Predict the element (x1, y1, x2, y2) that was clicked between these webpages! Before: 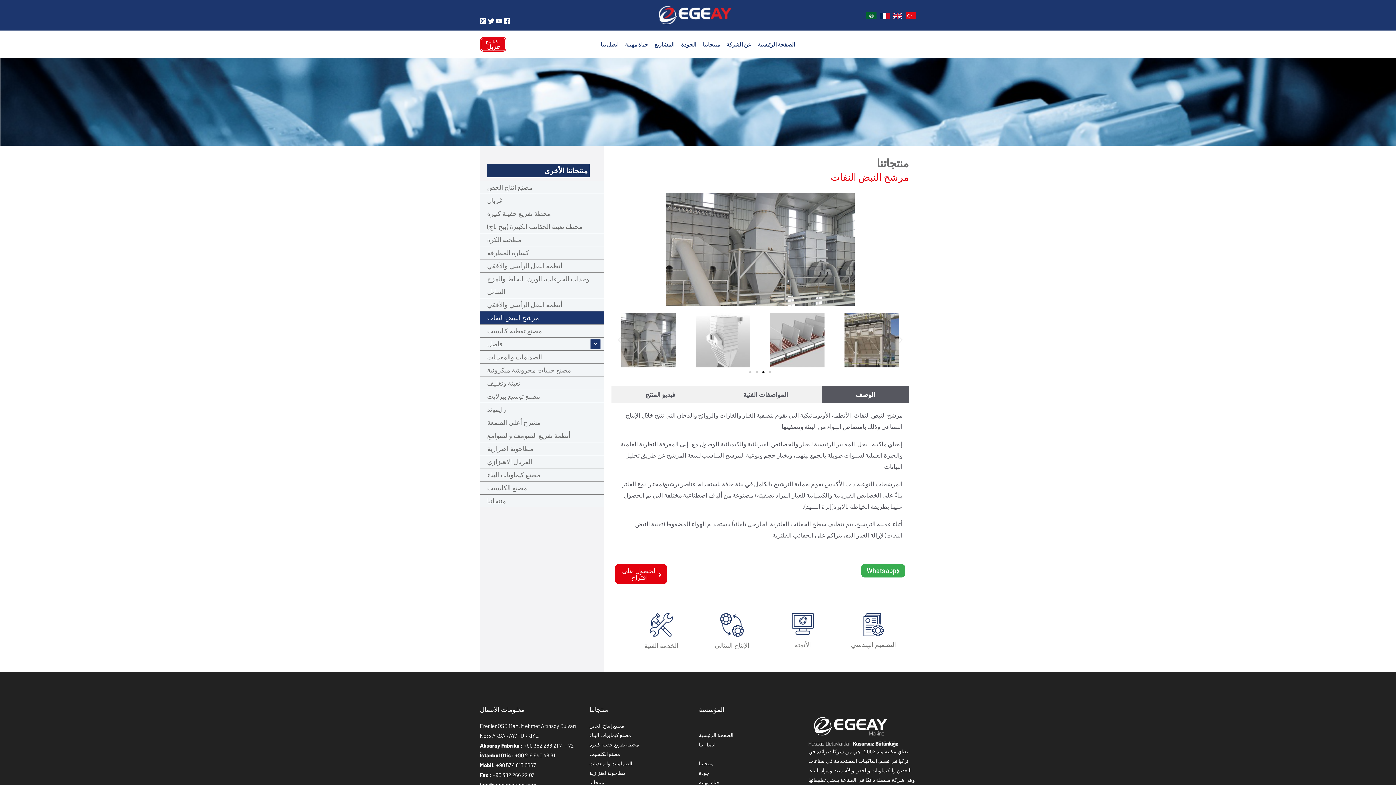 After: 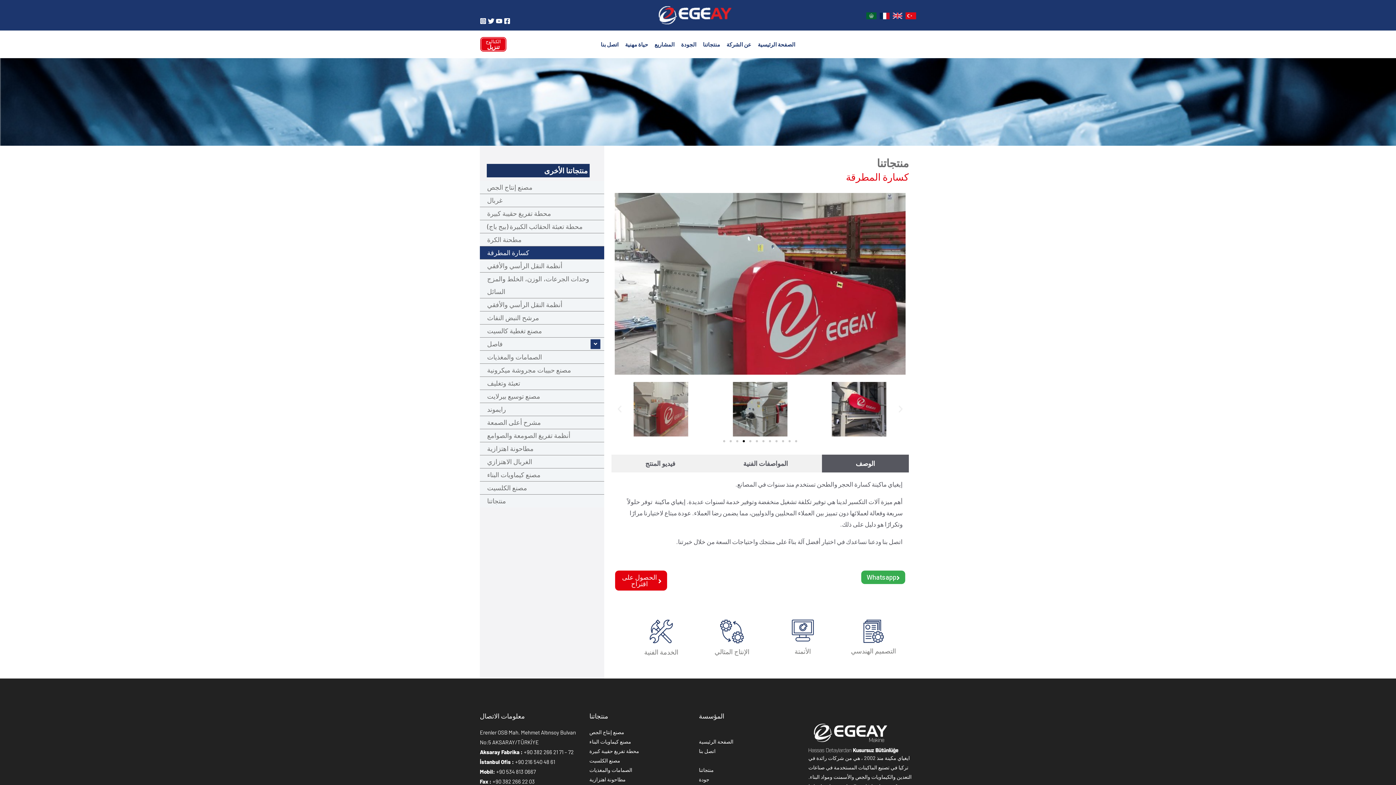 Action: label: كسارة المطرقة bbox: (480, 246, 604, 259)